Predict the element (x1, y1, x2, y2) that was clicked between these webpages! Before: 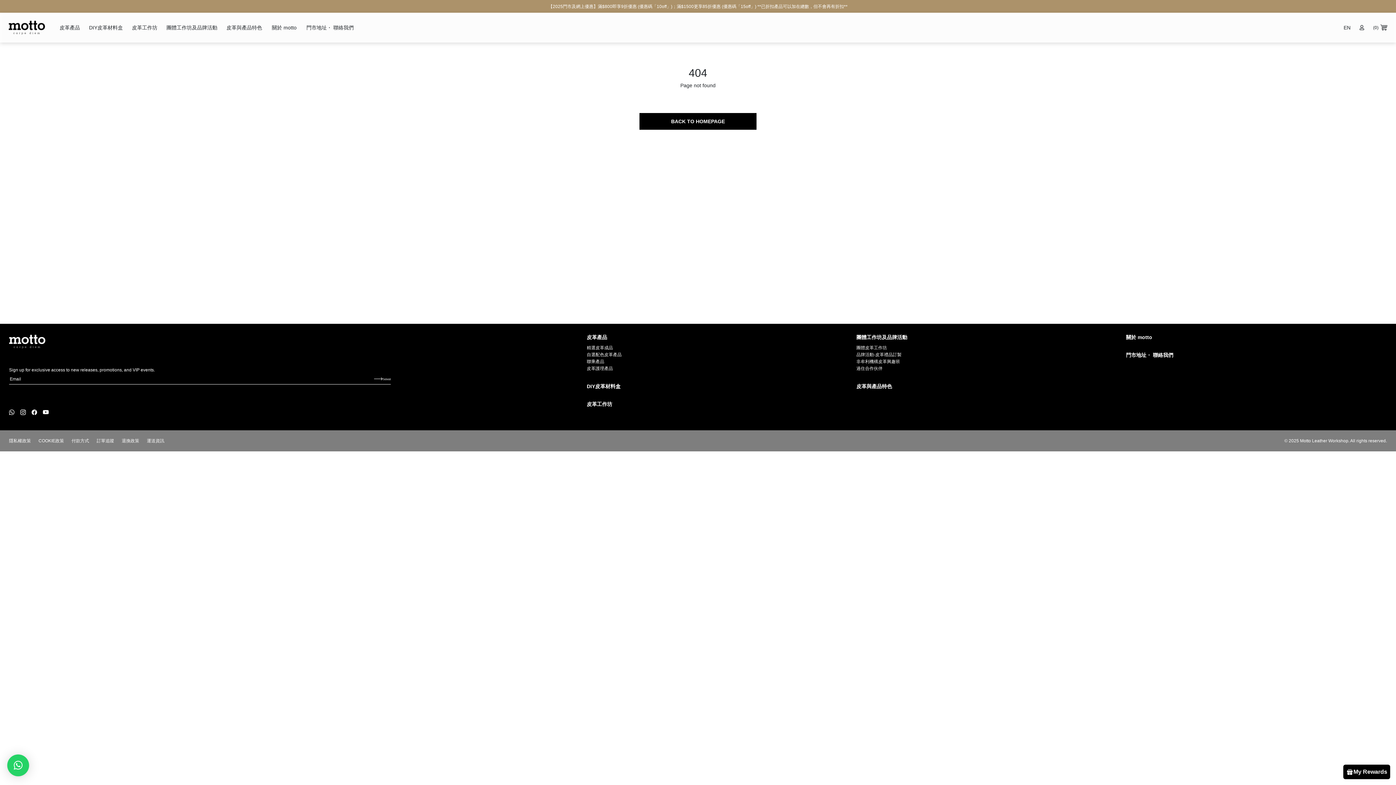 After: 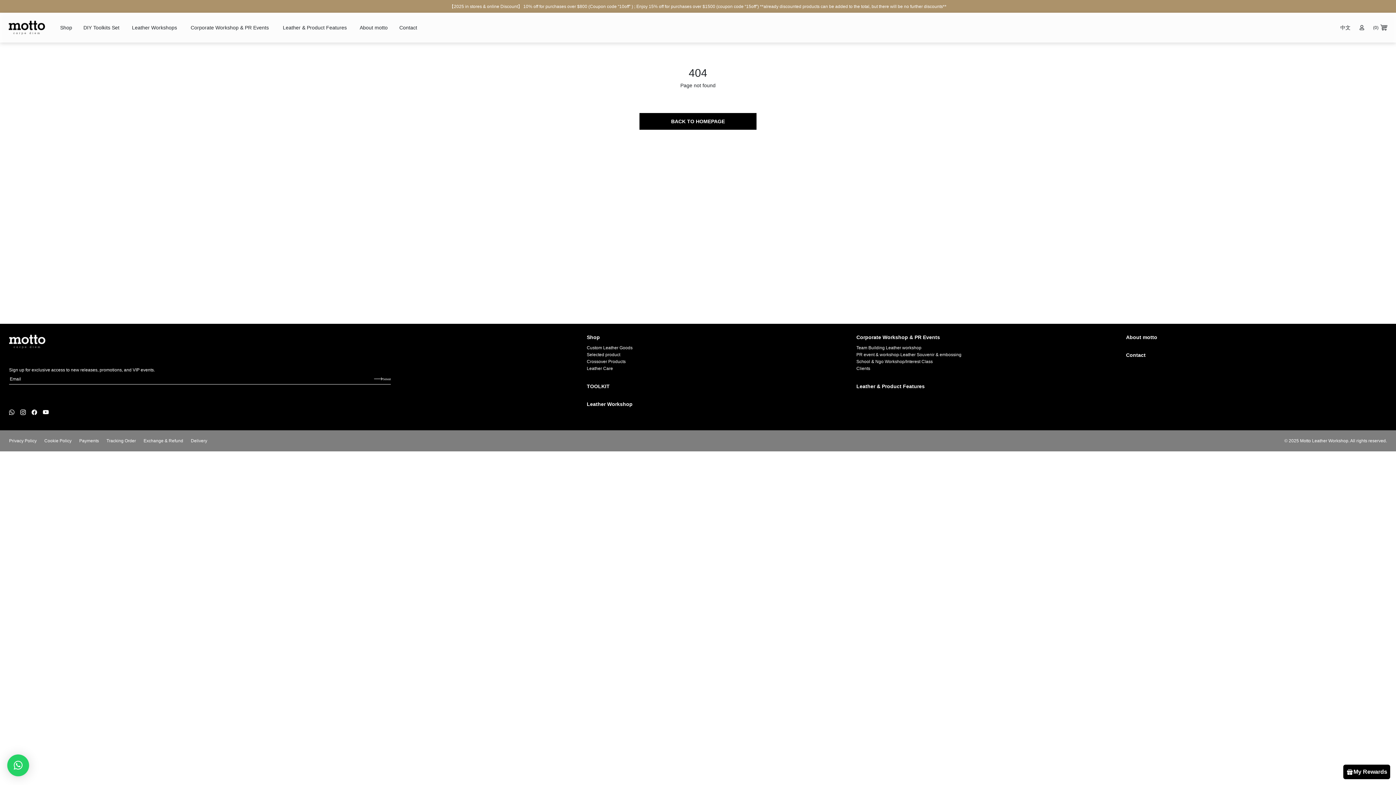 Action: bbox: (1344, 24, 1350, 30) label: EN